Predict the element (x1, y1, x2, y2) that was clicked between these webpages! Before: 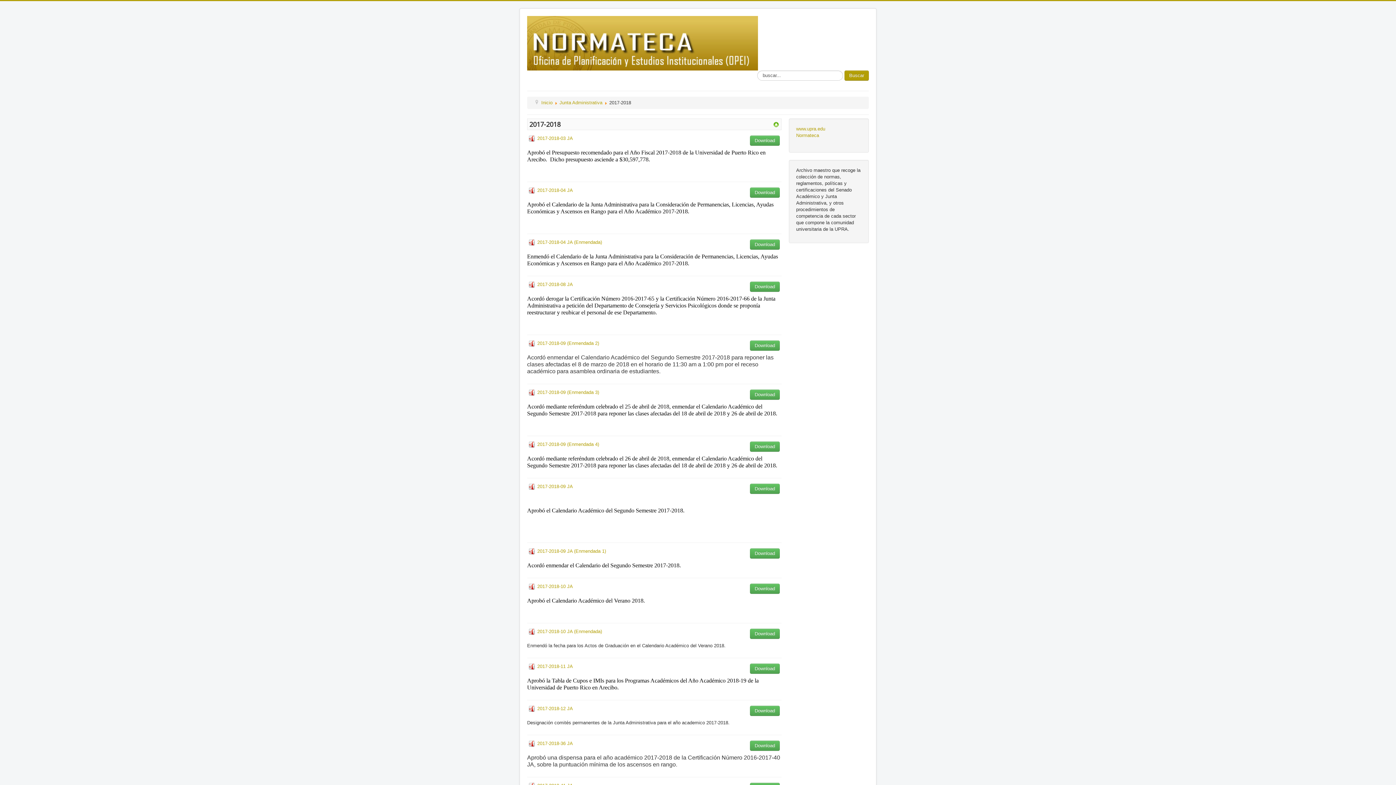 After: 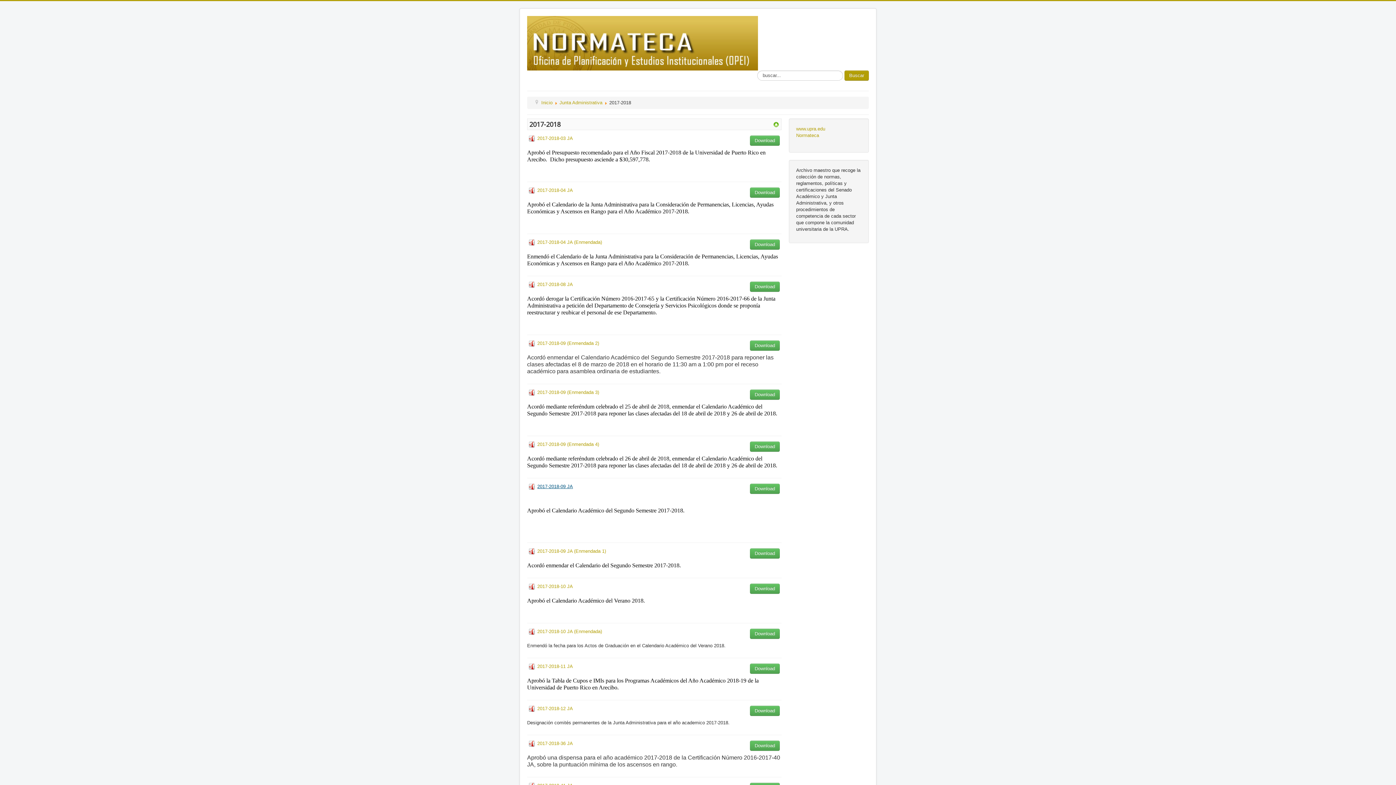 Action: label: 2017-2018-09 JA bbox: (537, 484, 573, 489)